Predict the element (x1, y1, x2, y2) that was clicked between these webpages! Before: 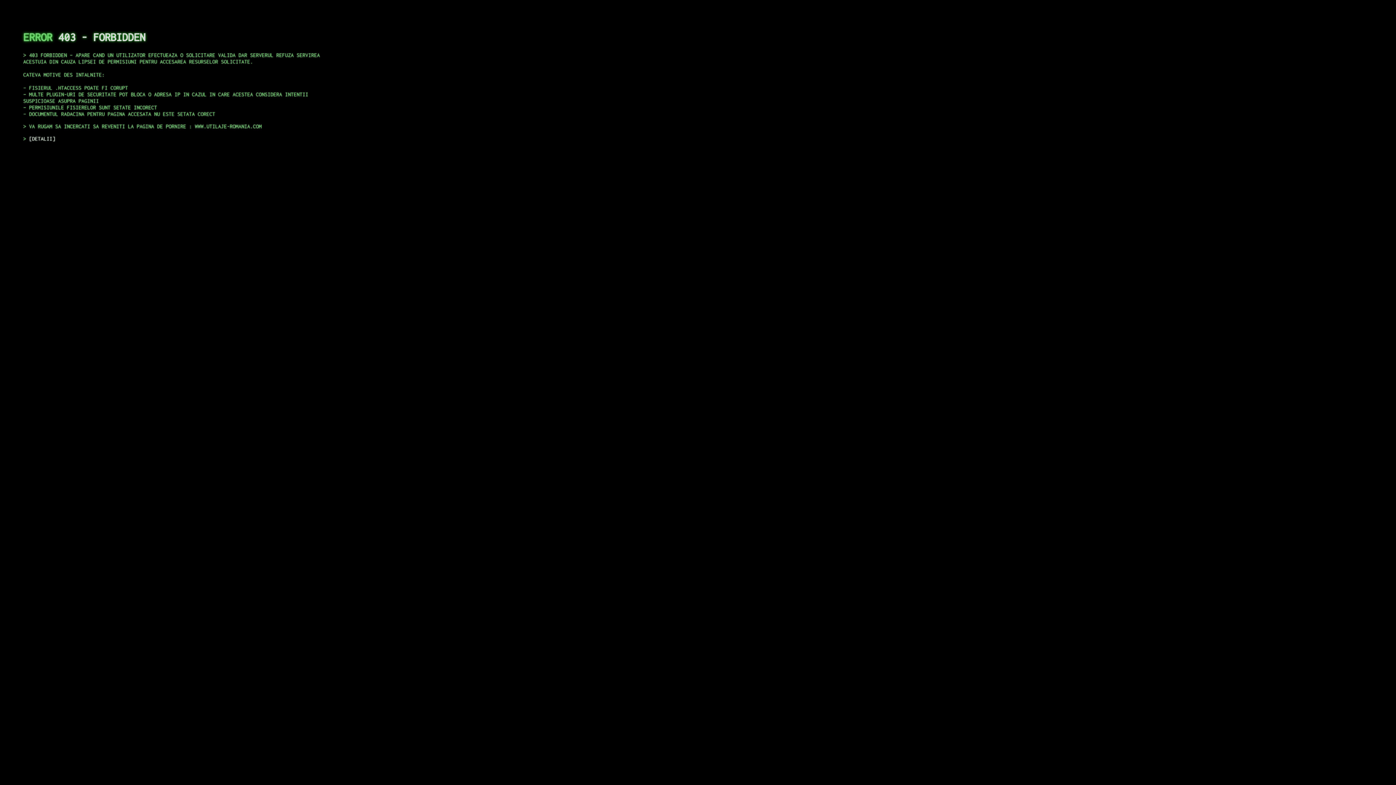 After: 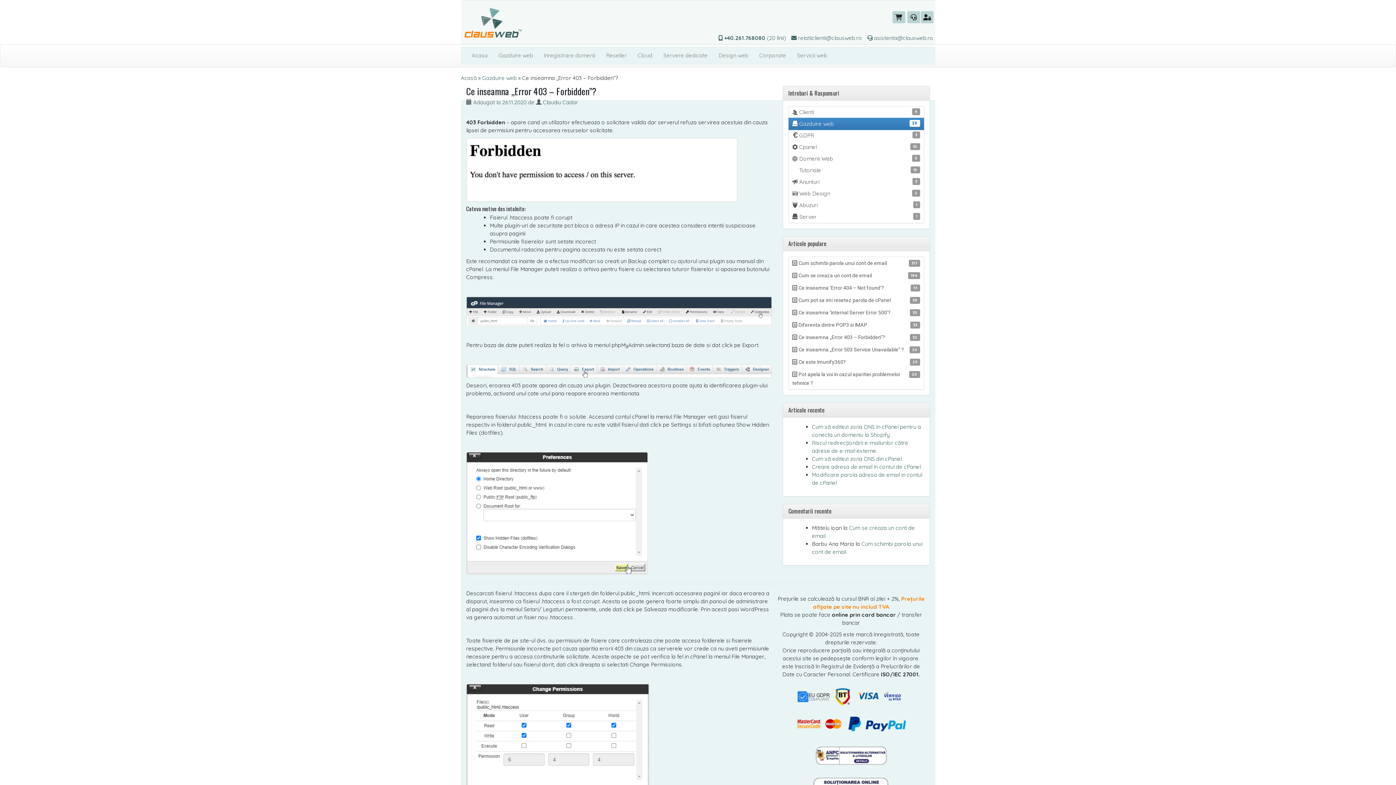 Action: bbox: (29, 135, 55, 141) label: DETALII